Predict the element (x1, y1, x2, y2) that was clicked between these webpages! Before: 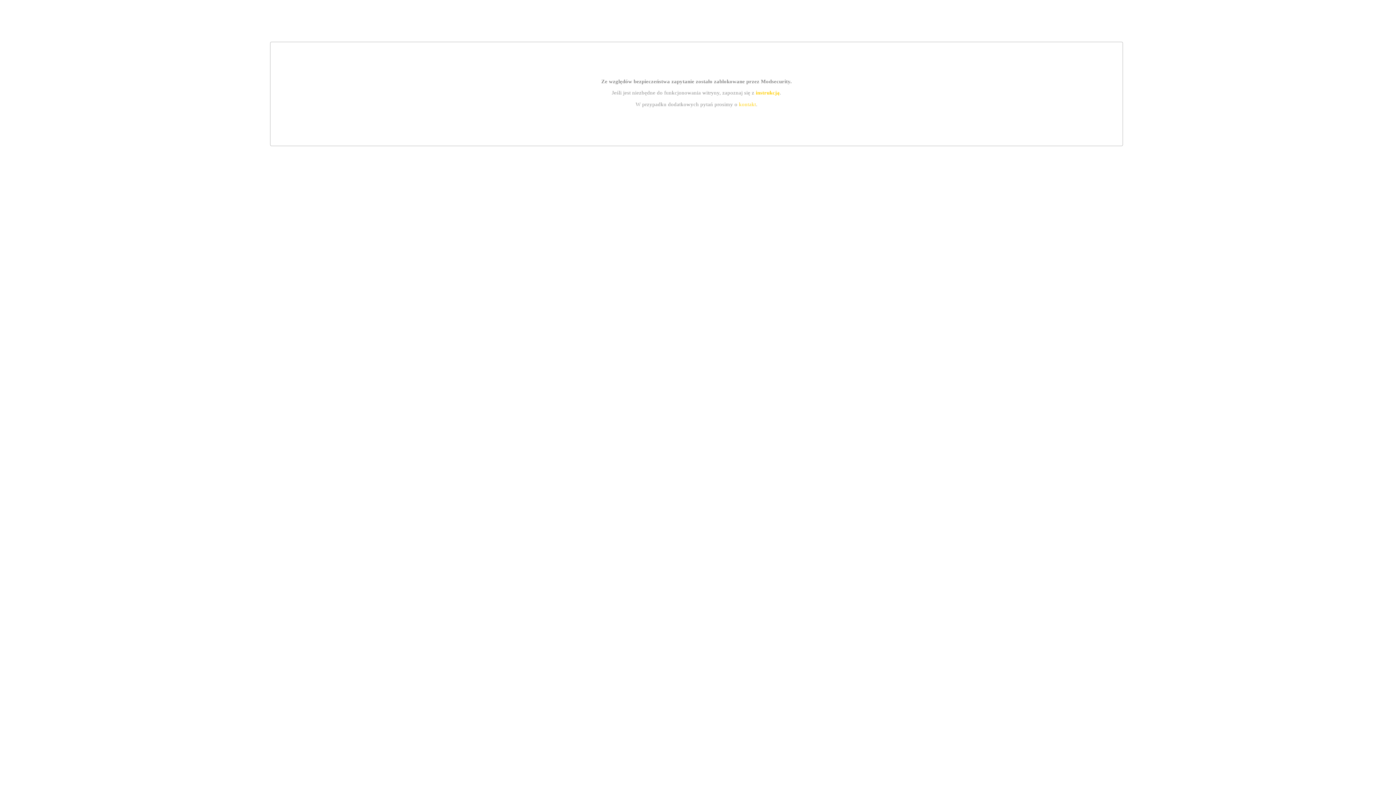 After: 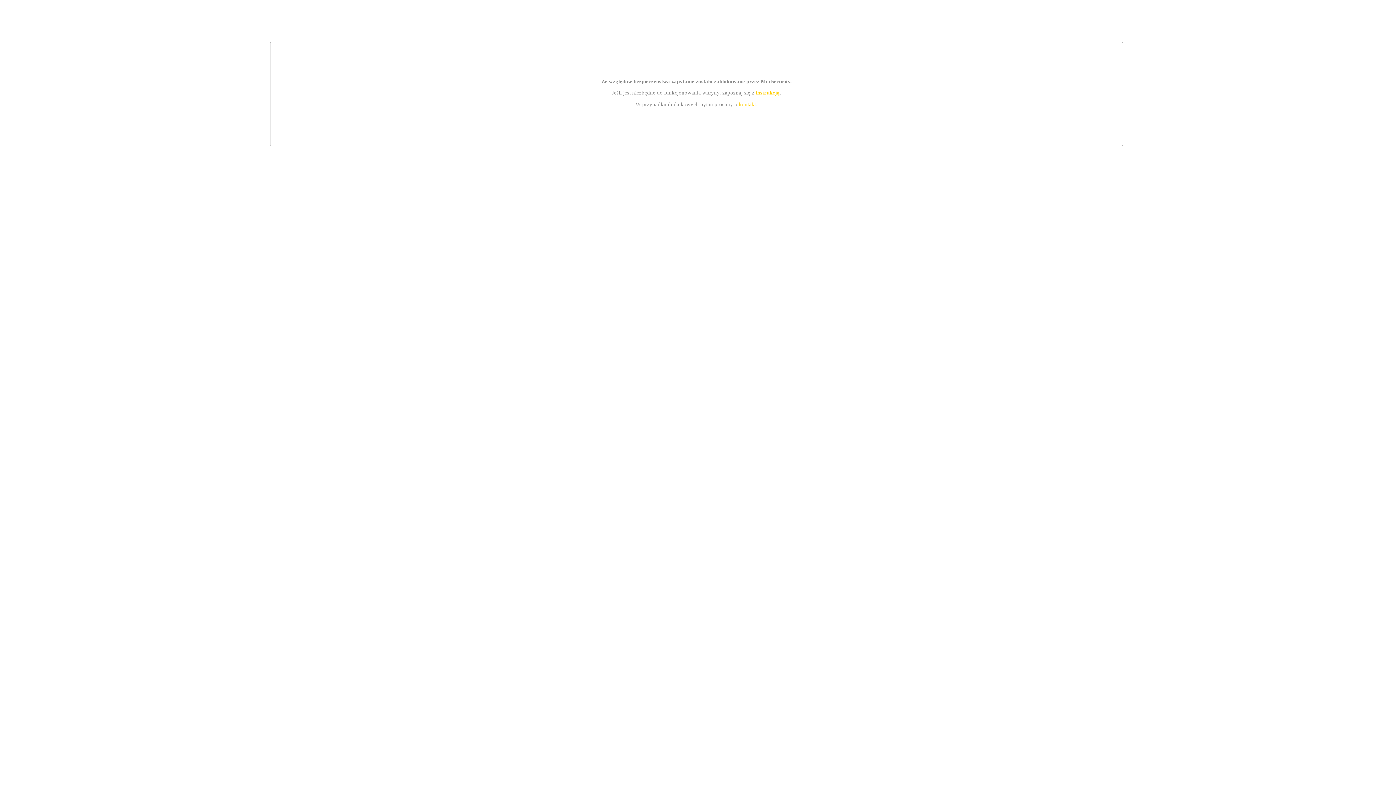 Action: bbox: (739, 101, 756, 107) label: kontakt